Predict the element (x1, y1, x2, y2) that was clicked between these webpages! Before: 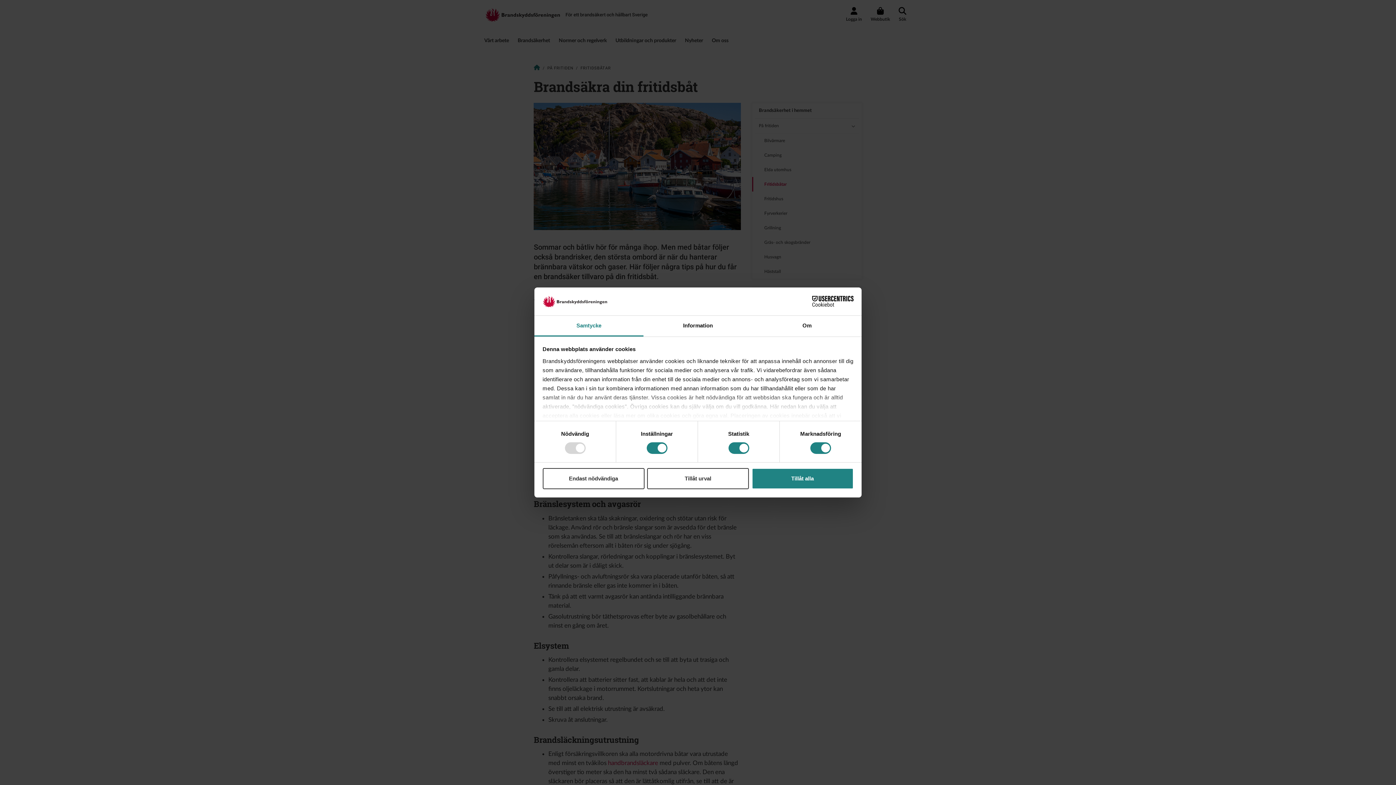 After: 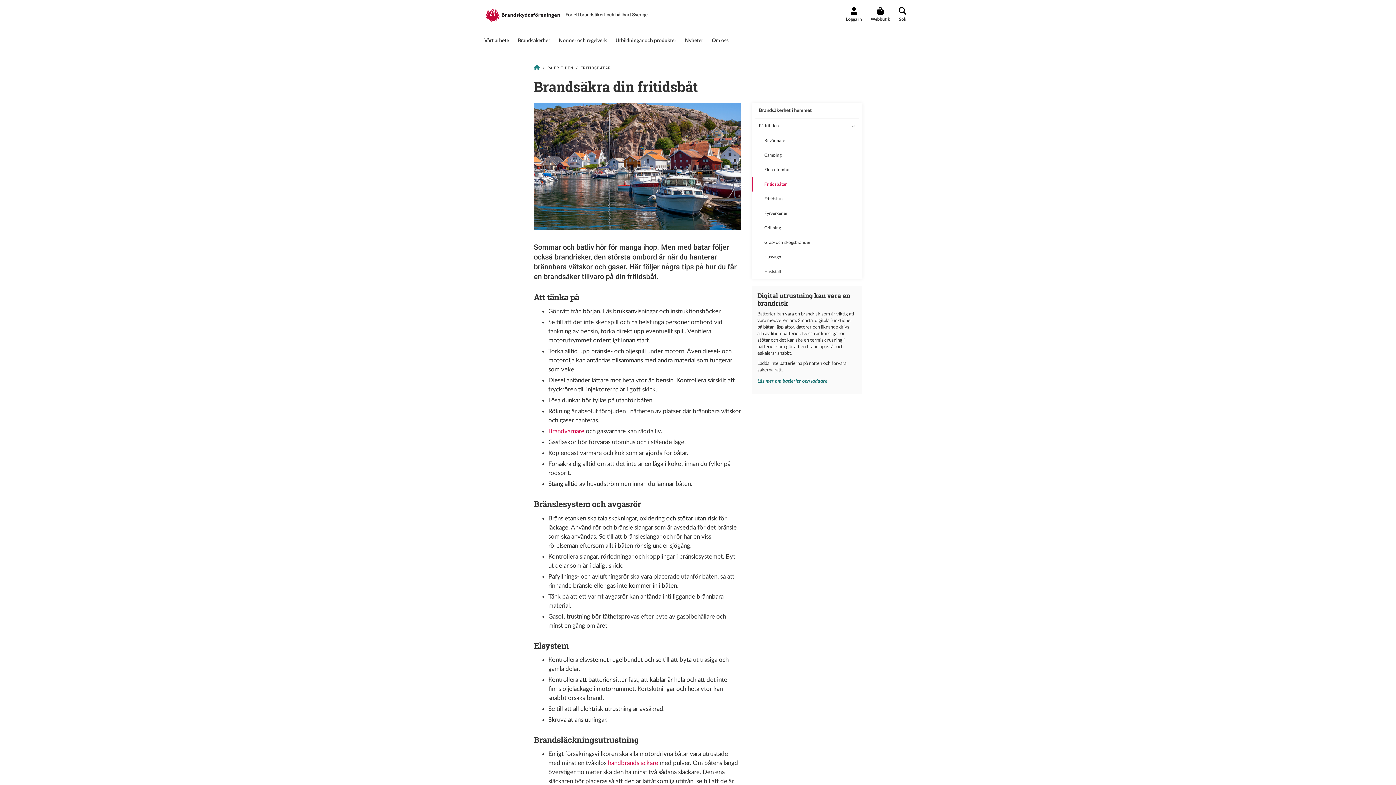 Action: bbox: (542, 468, 644, 489) label: Endast nödvändiga